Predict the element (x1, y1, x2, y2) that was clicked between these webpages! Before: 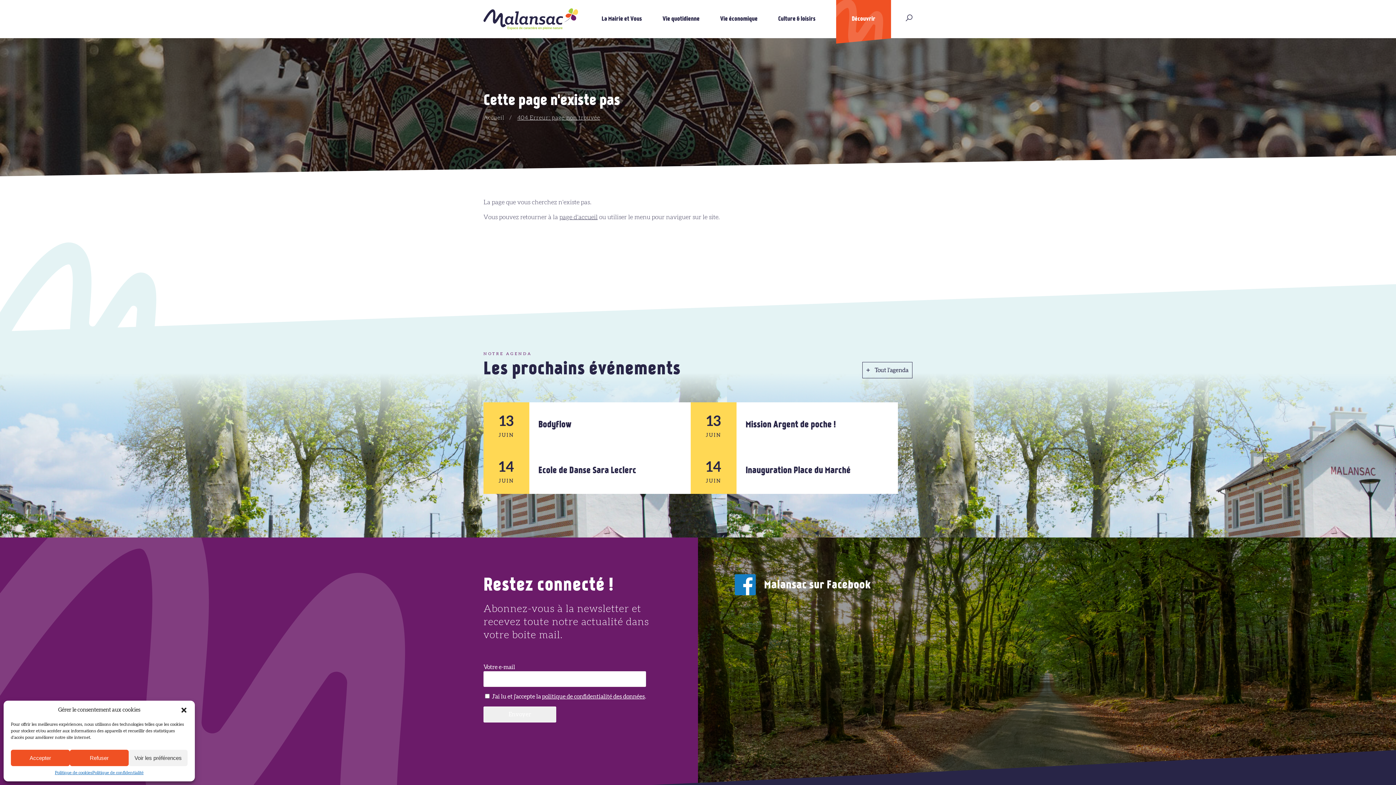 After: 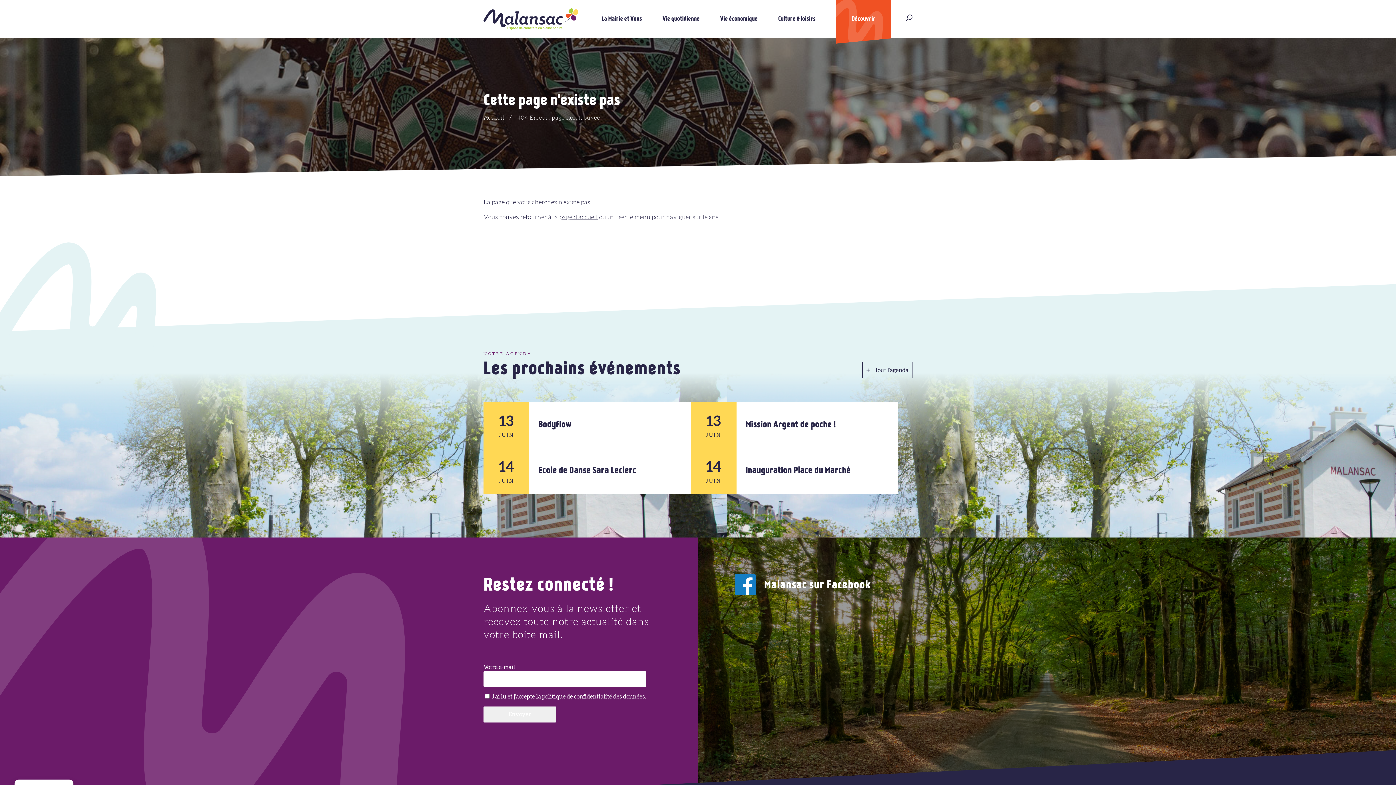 Action: label: Fermer la boîte de dialogue bbox: (180, 706, 187, 714)